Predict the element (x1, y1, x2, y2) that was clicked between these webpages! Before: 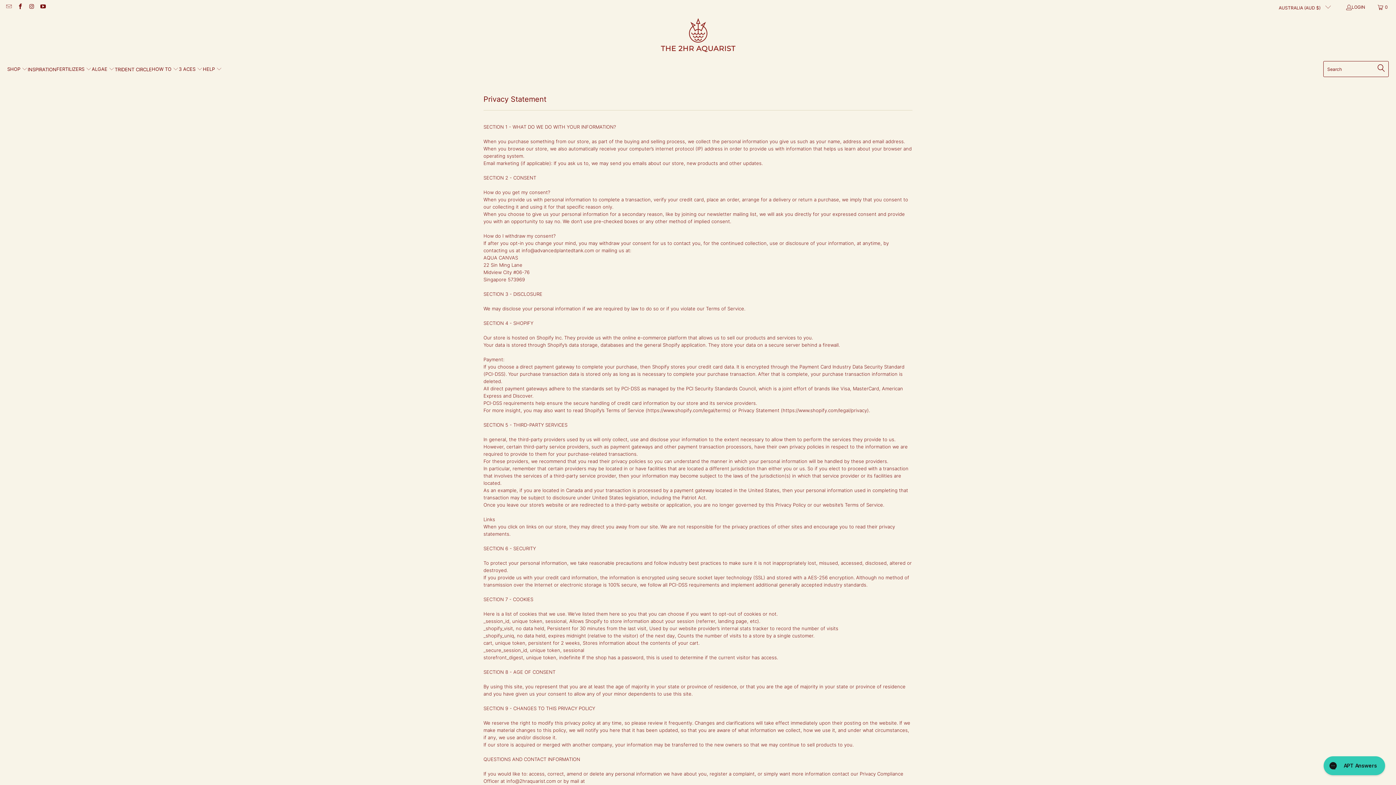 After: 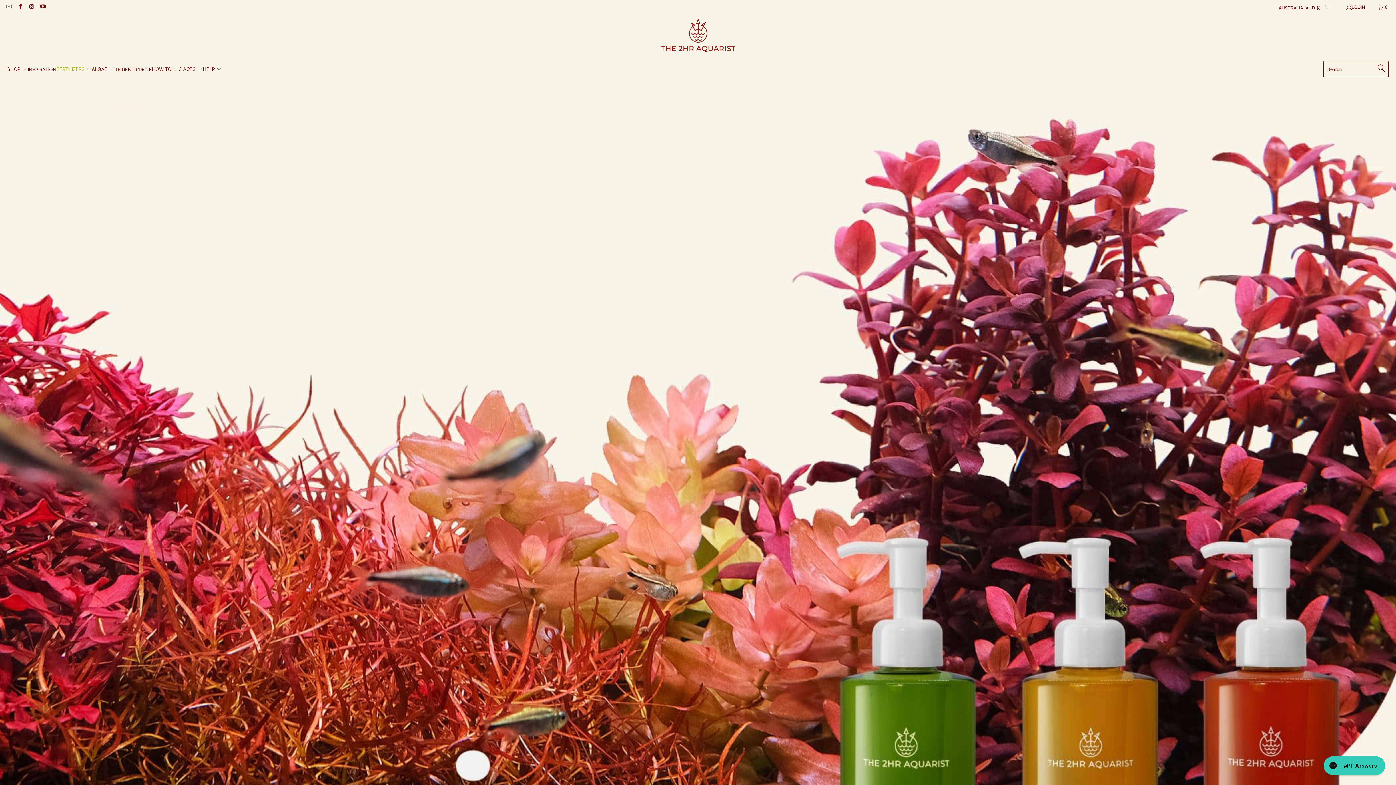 Action: label: FERTILIZERS  bbox: (56, 61, 91, 77)